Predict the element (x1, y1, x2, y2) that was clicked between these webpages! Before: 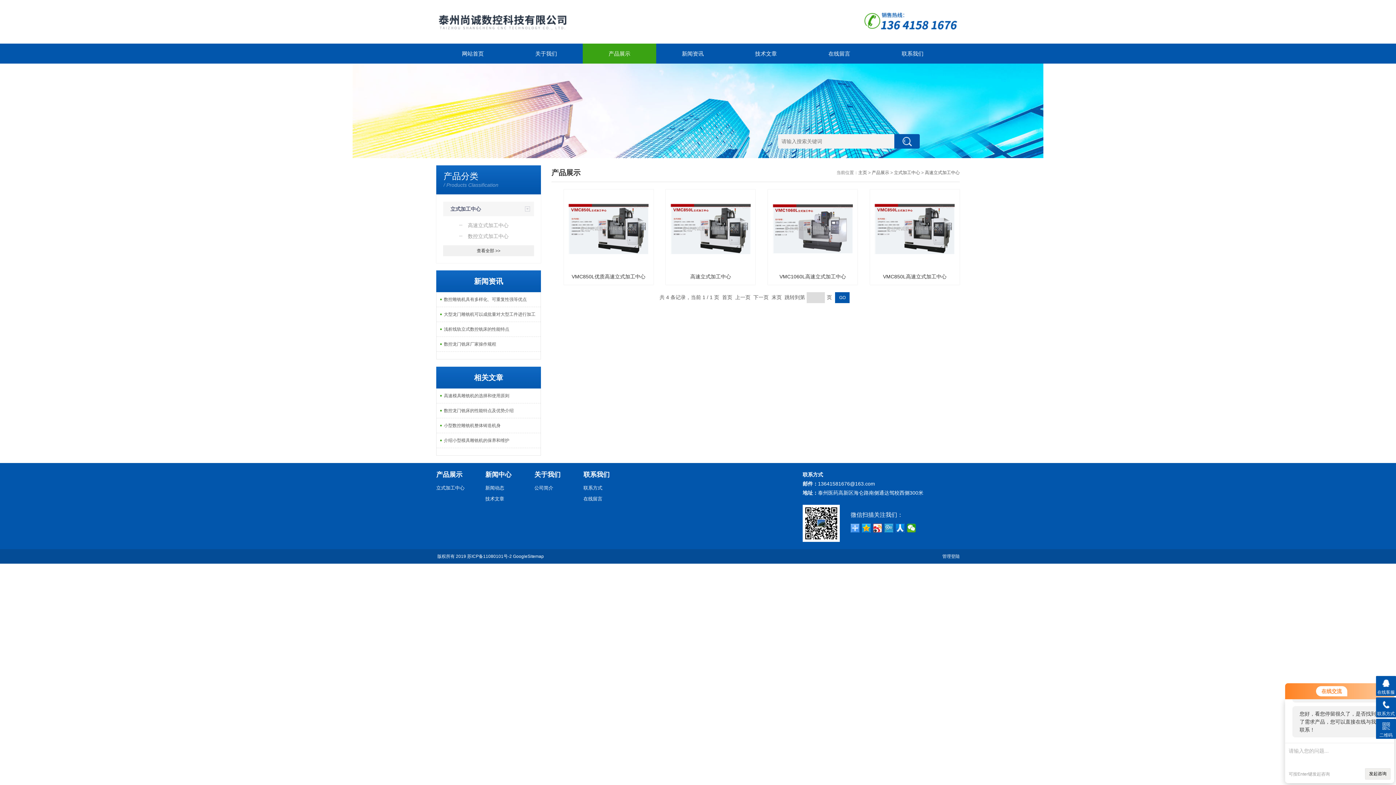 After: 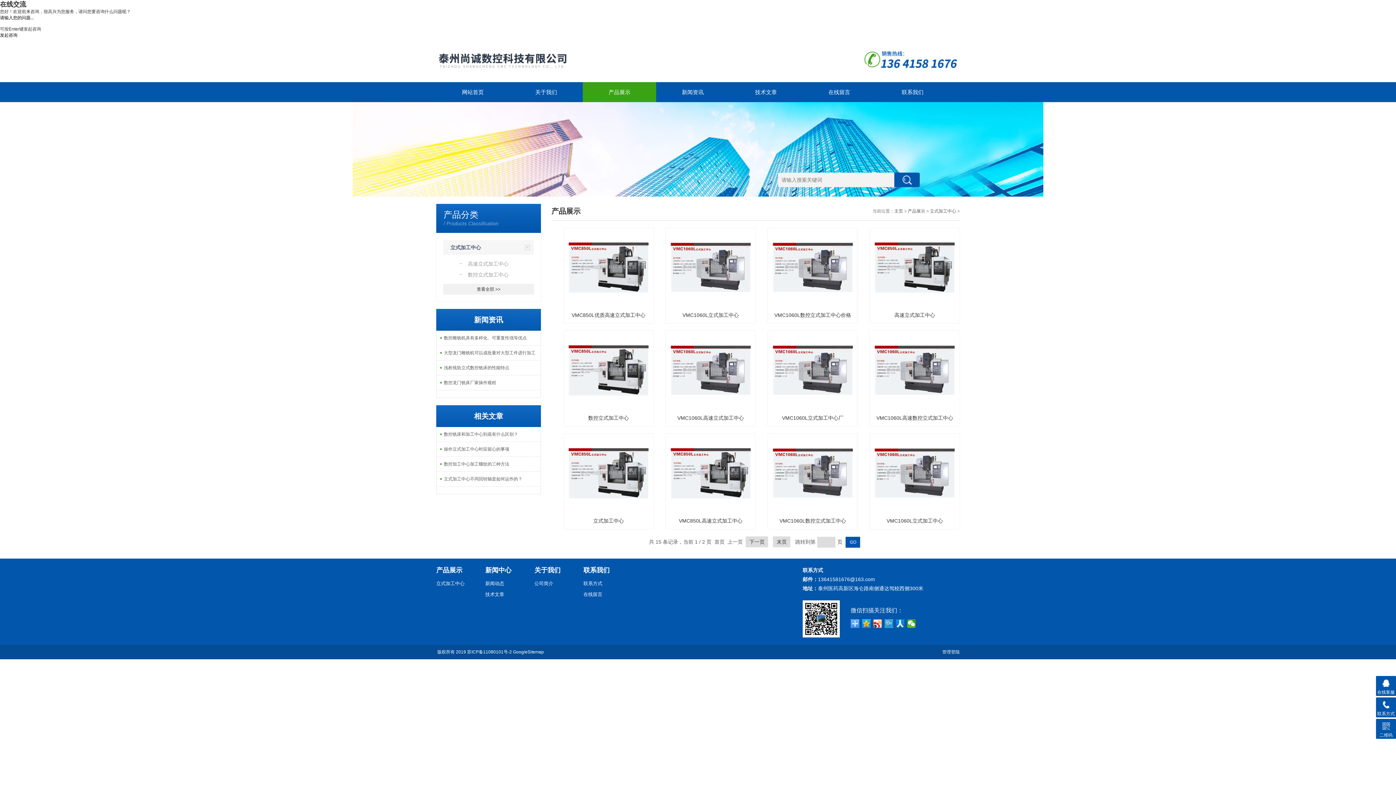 Action: bbox: (894, 170, 920, 175) label: 立式加工中心